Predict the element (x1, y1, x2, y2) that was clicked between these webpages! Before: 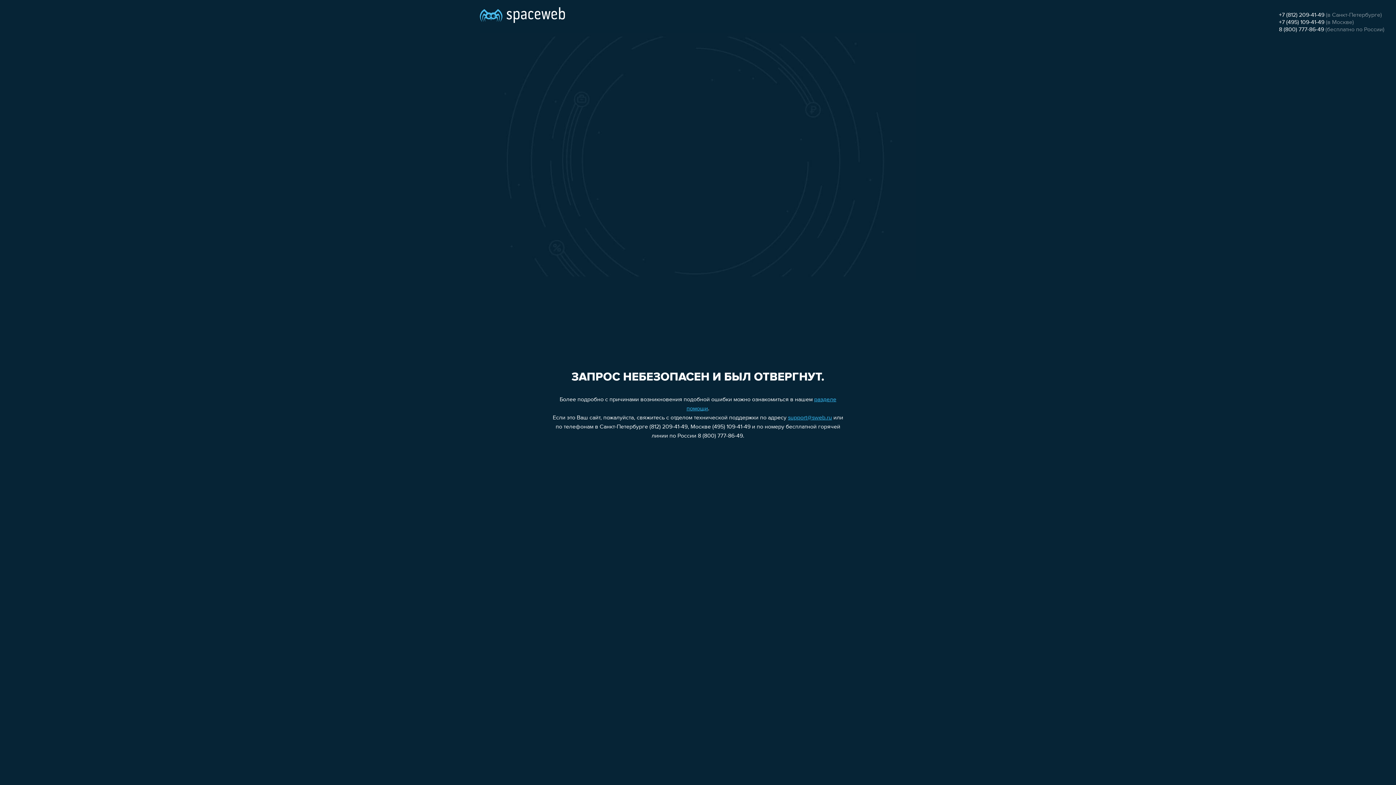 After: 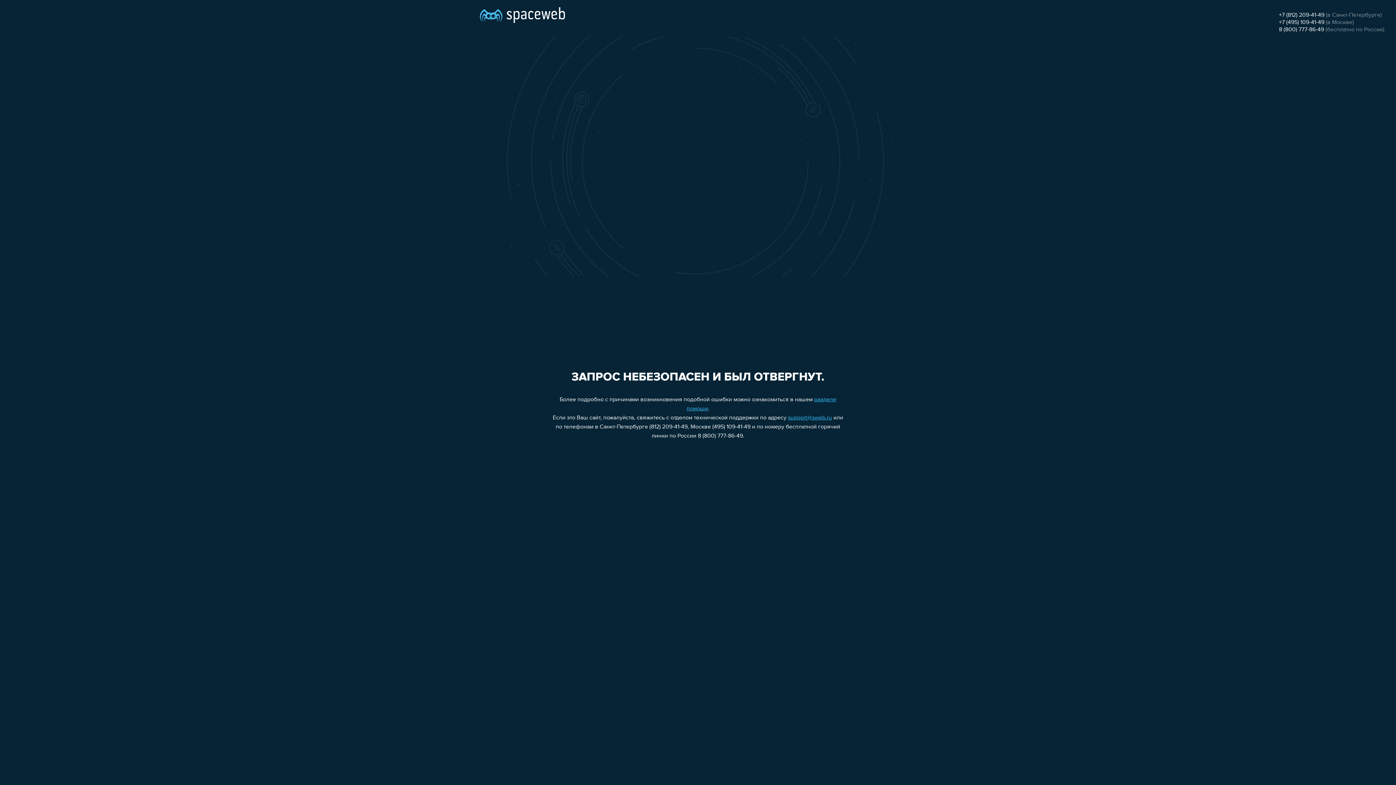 Action: label: +7 (812) 209-41-49 bbox: (1279, 12, 1324, 18)